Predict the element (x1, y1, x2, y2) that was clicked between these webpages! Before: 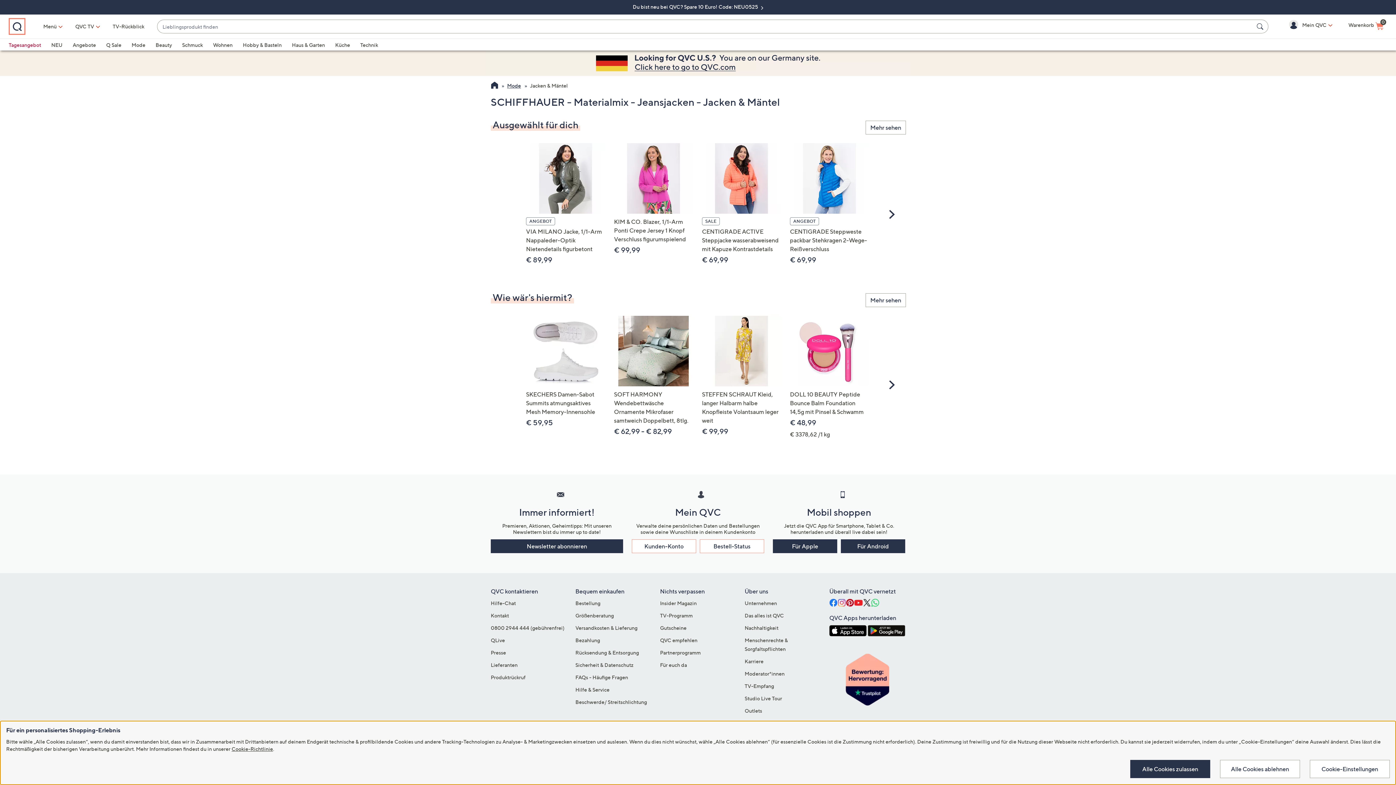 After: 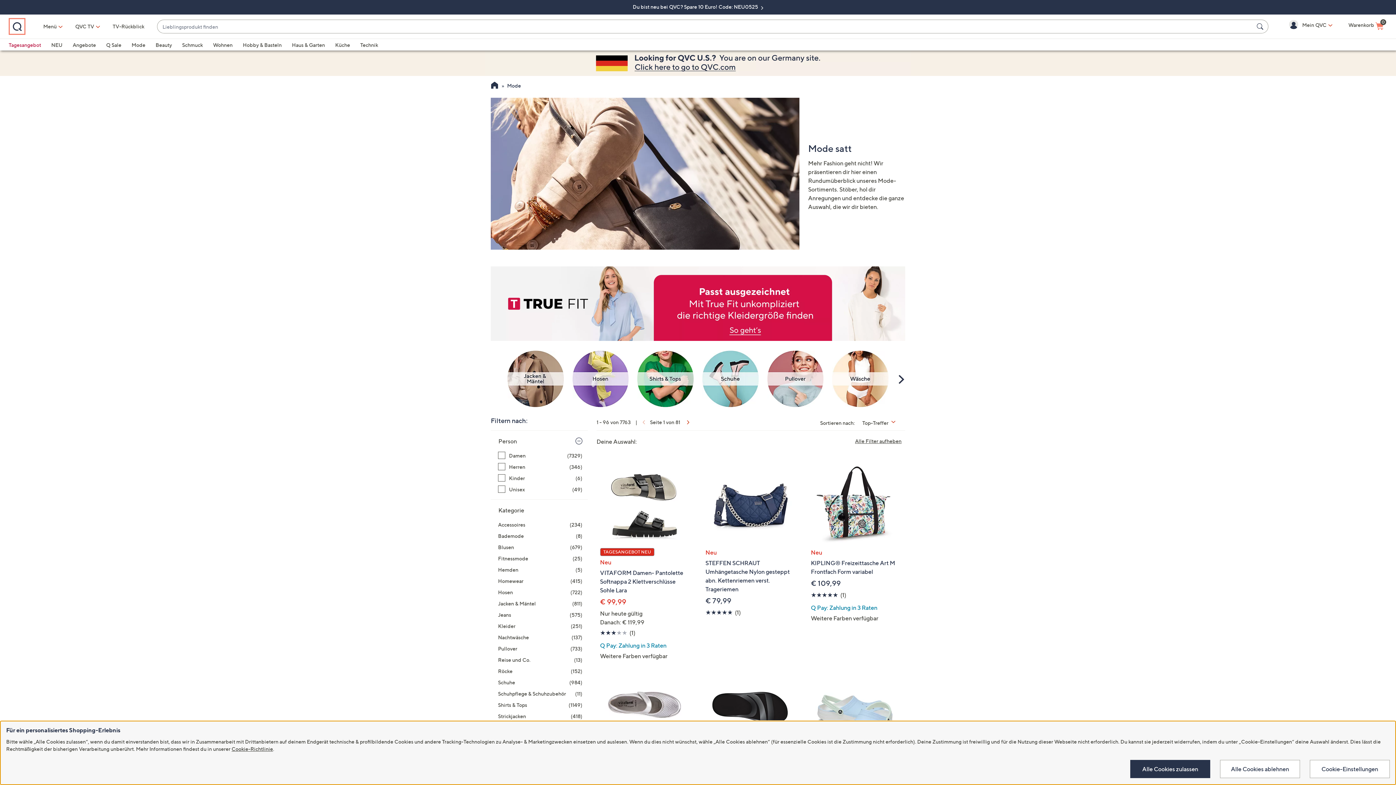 Action: label: Mode bbox: (131, 41, 145, 48)